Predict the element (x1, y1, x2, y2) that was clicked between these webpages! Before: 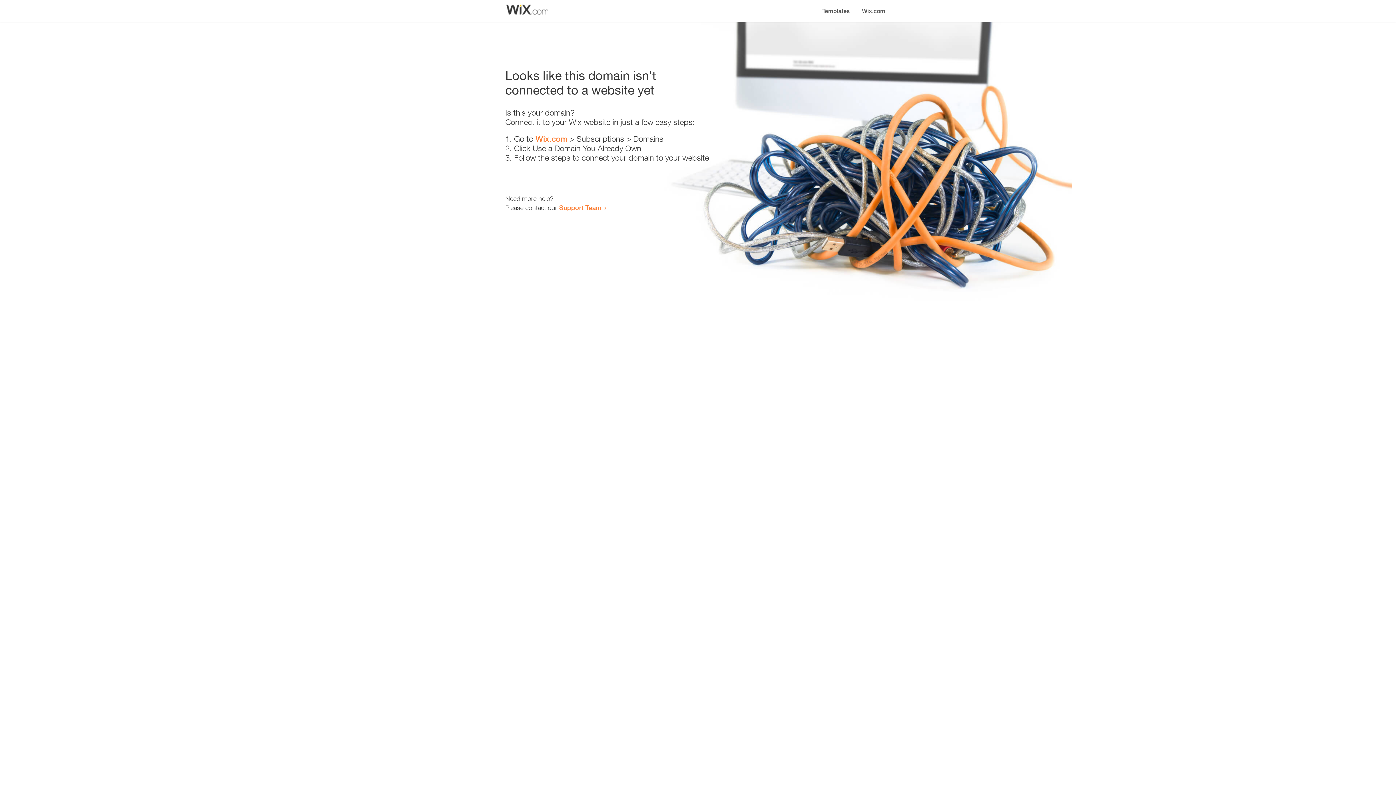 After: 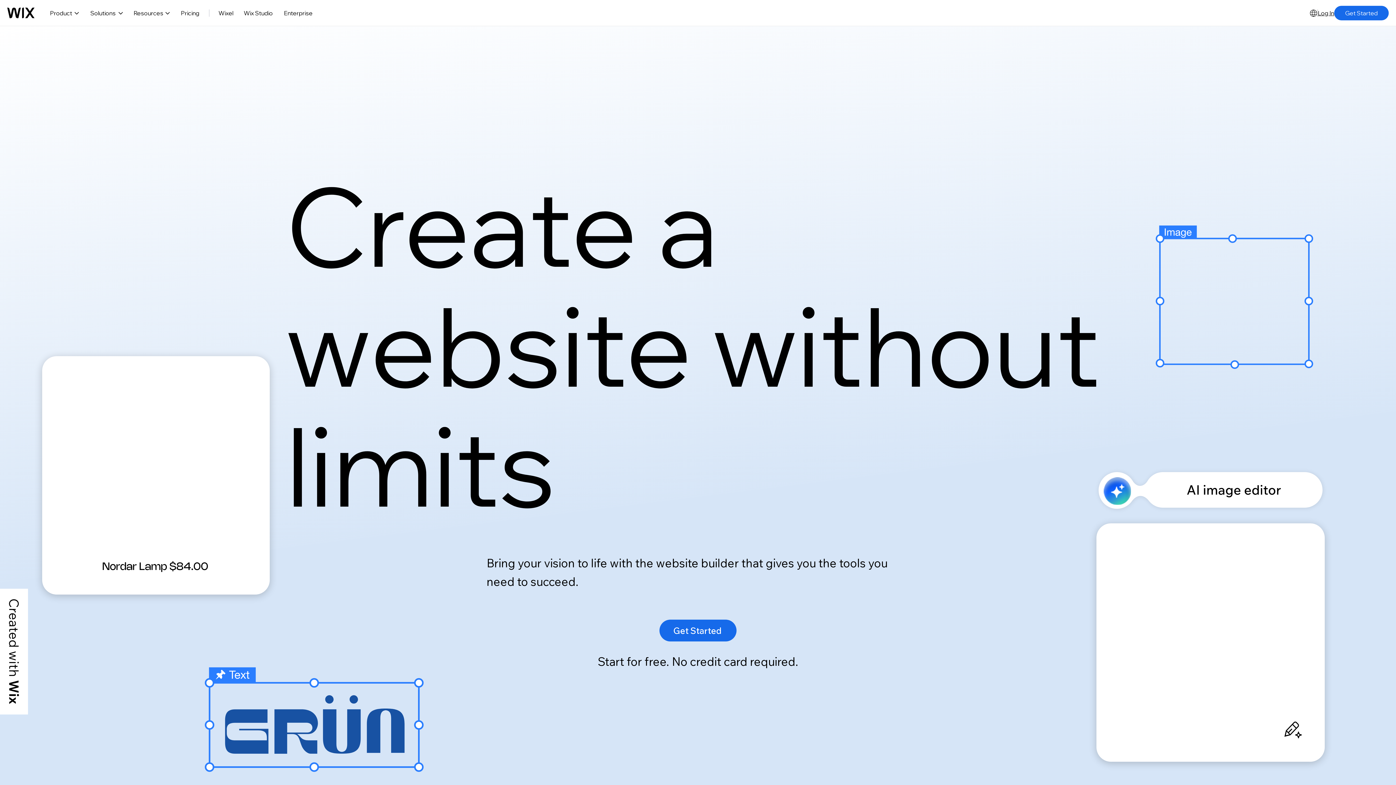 Action: bbox: (856, 0, 890, 14) label: Wix.com